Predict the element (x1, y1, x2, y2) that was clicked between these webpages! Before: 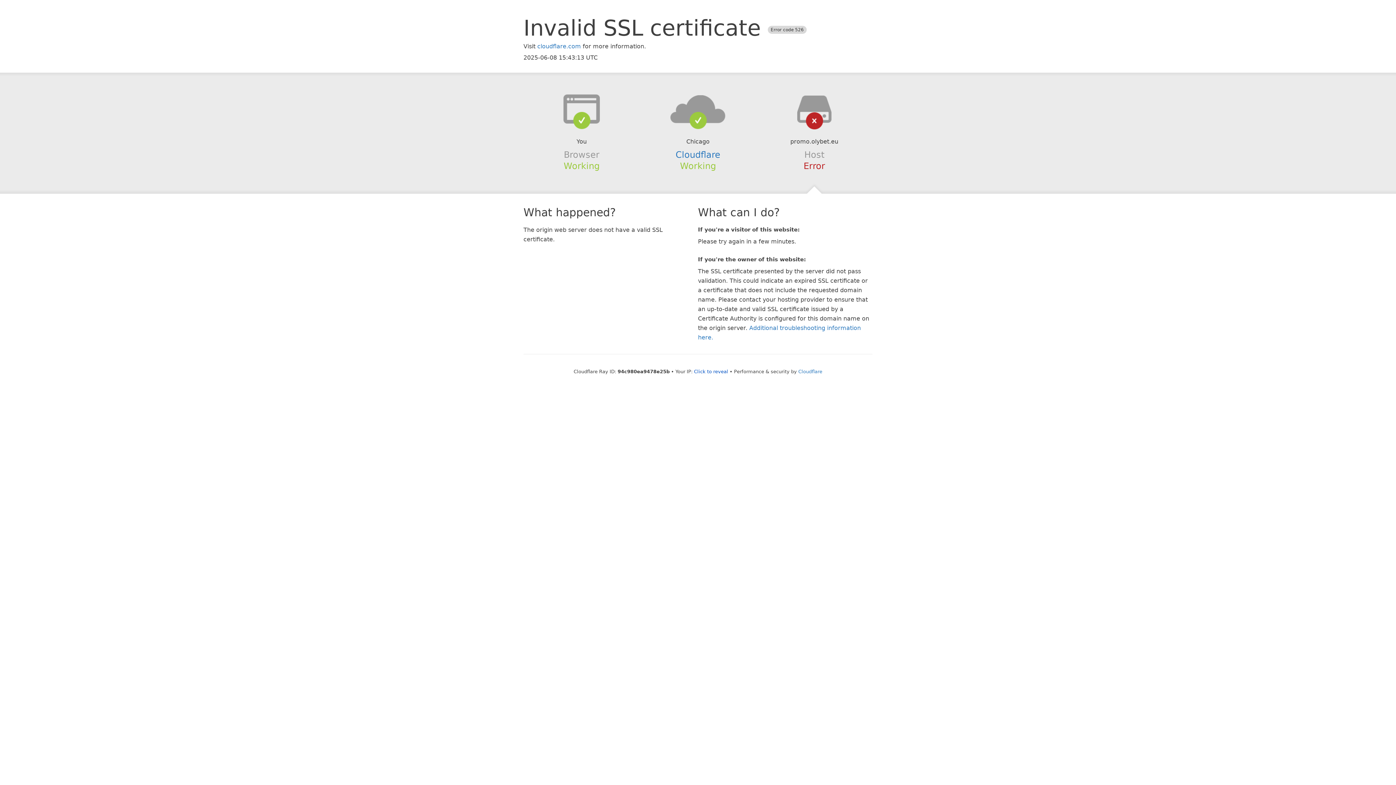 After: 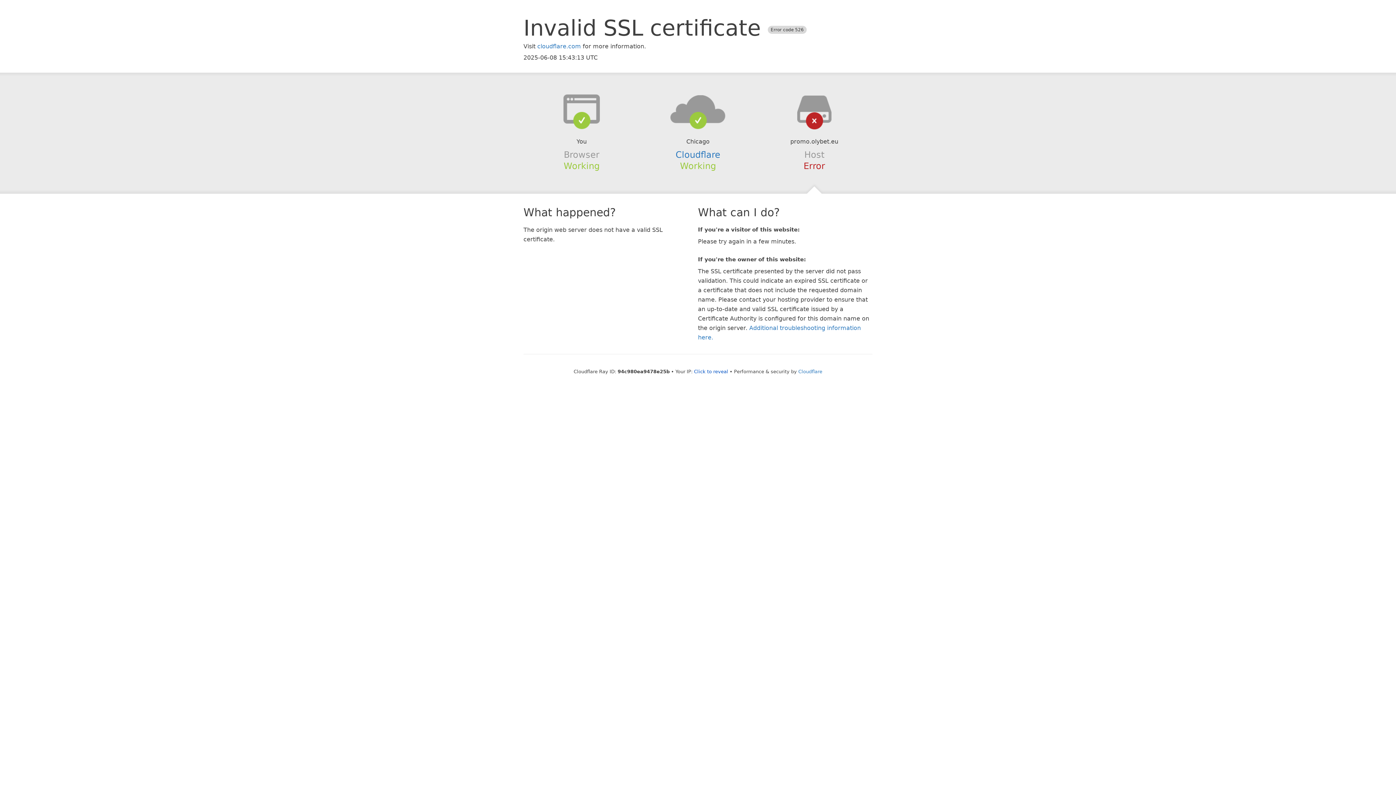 Action: bbox: (639, 94, 756, 123)